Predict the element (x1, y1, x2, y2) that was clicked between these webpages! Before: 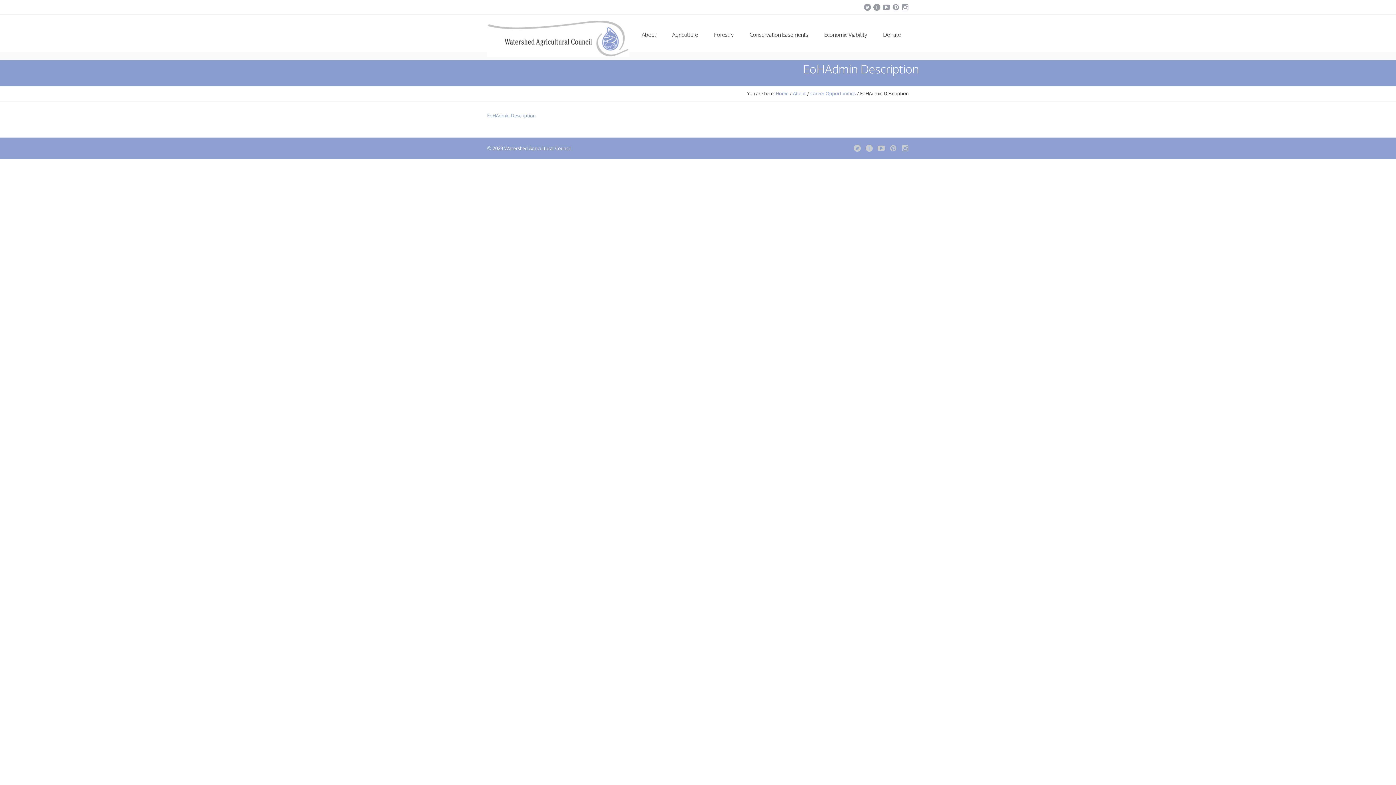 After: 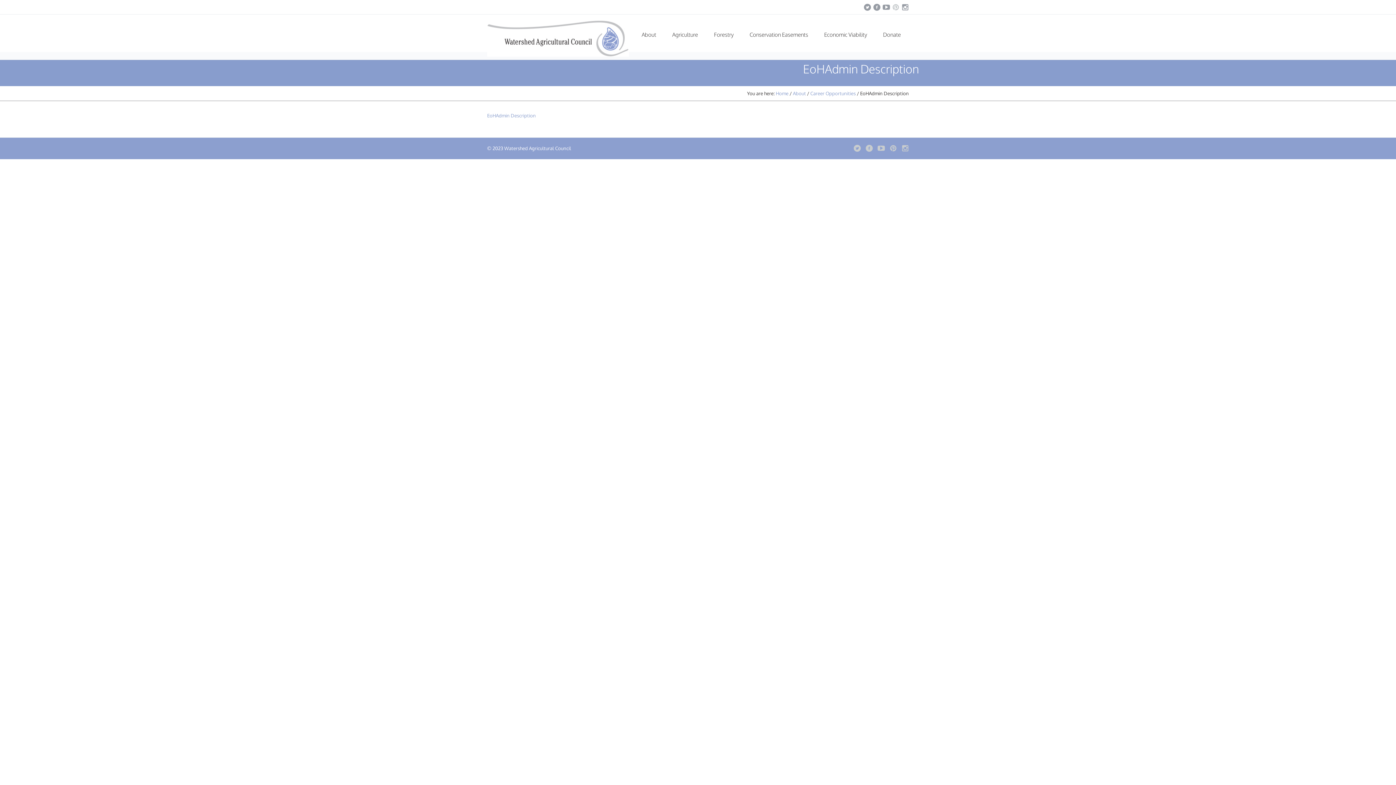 Action: bbox: (892, 3, 899, 10)